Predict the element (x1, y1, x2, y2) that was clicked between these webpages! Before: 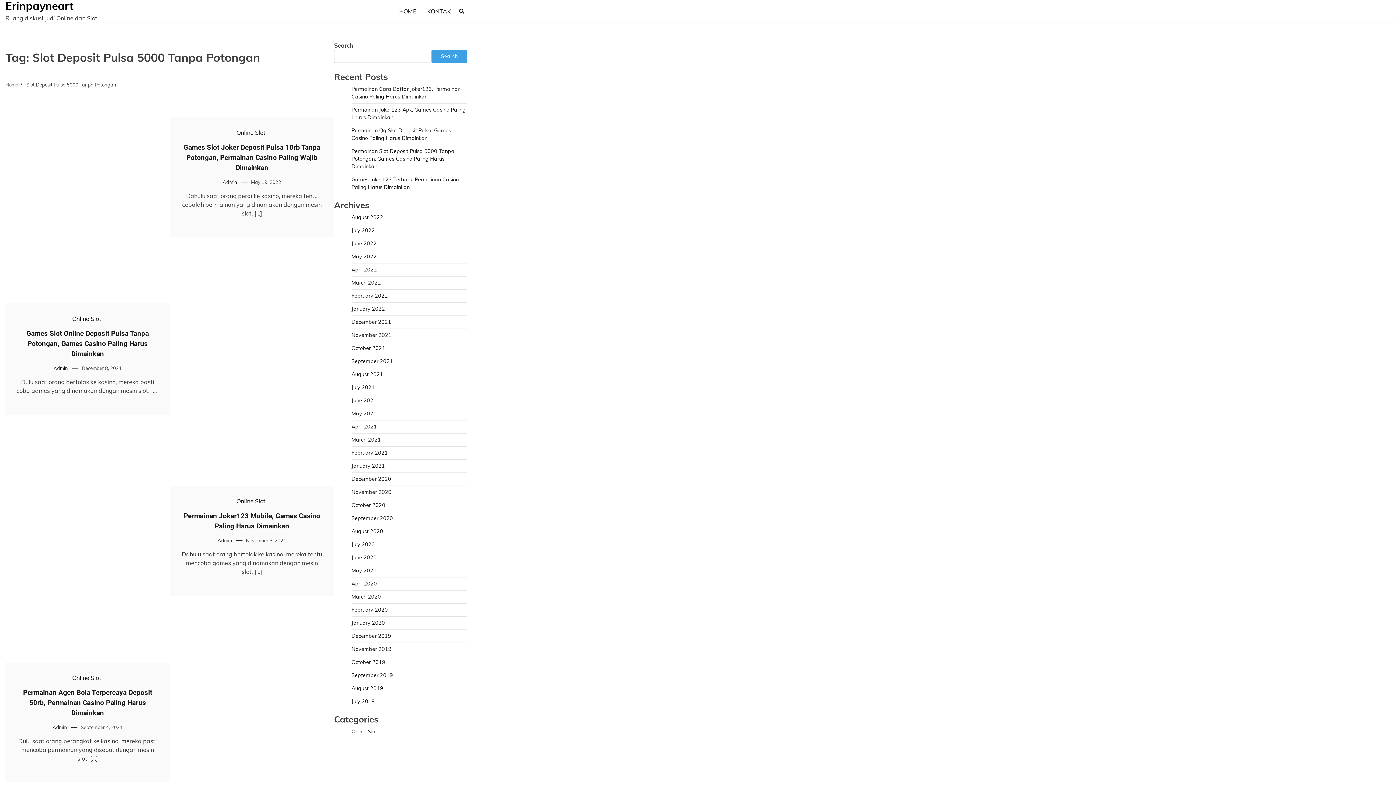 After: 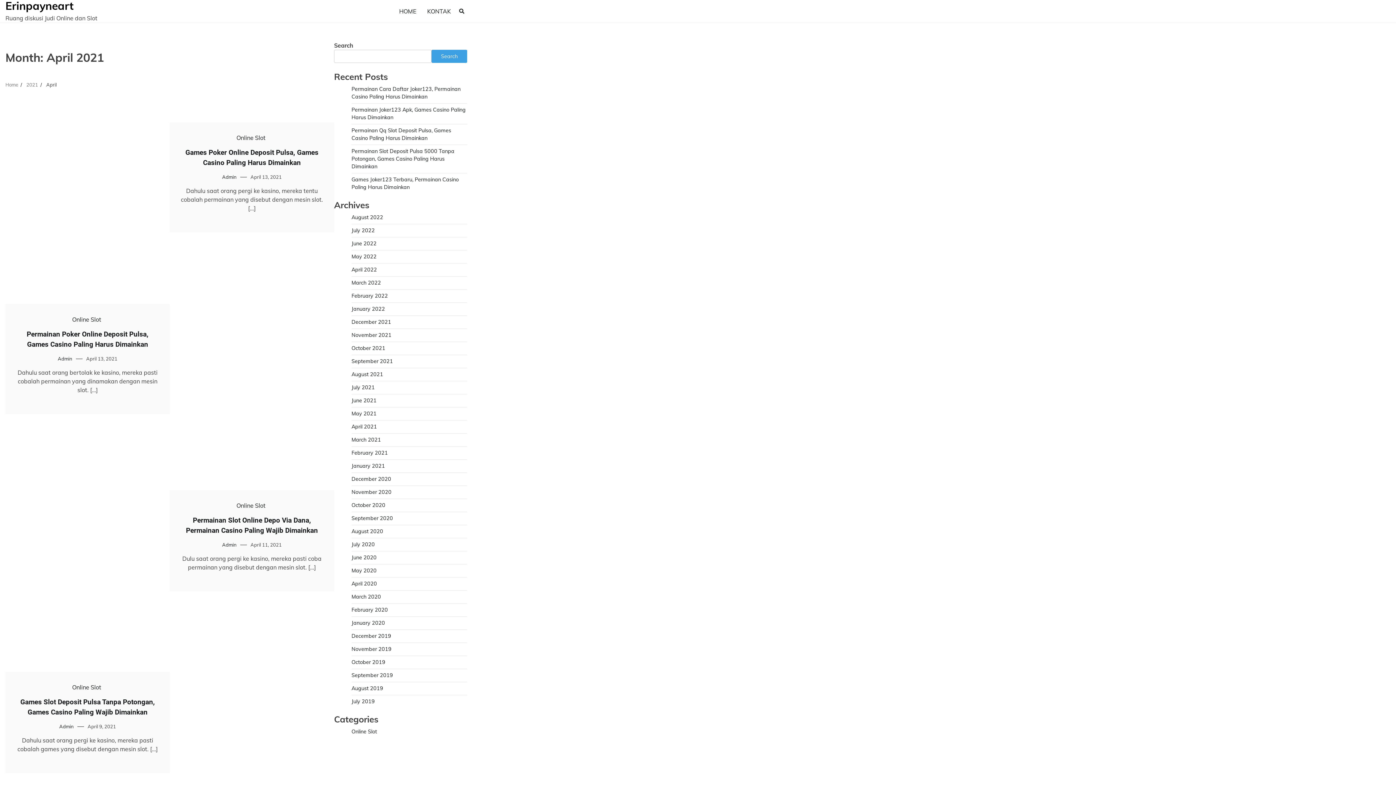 Action: bbox: (351, 423, 377, 430) label: April 2021